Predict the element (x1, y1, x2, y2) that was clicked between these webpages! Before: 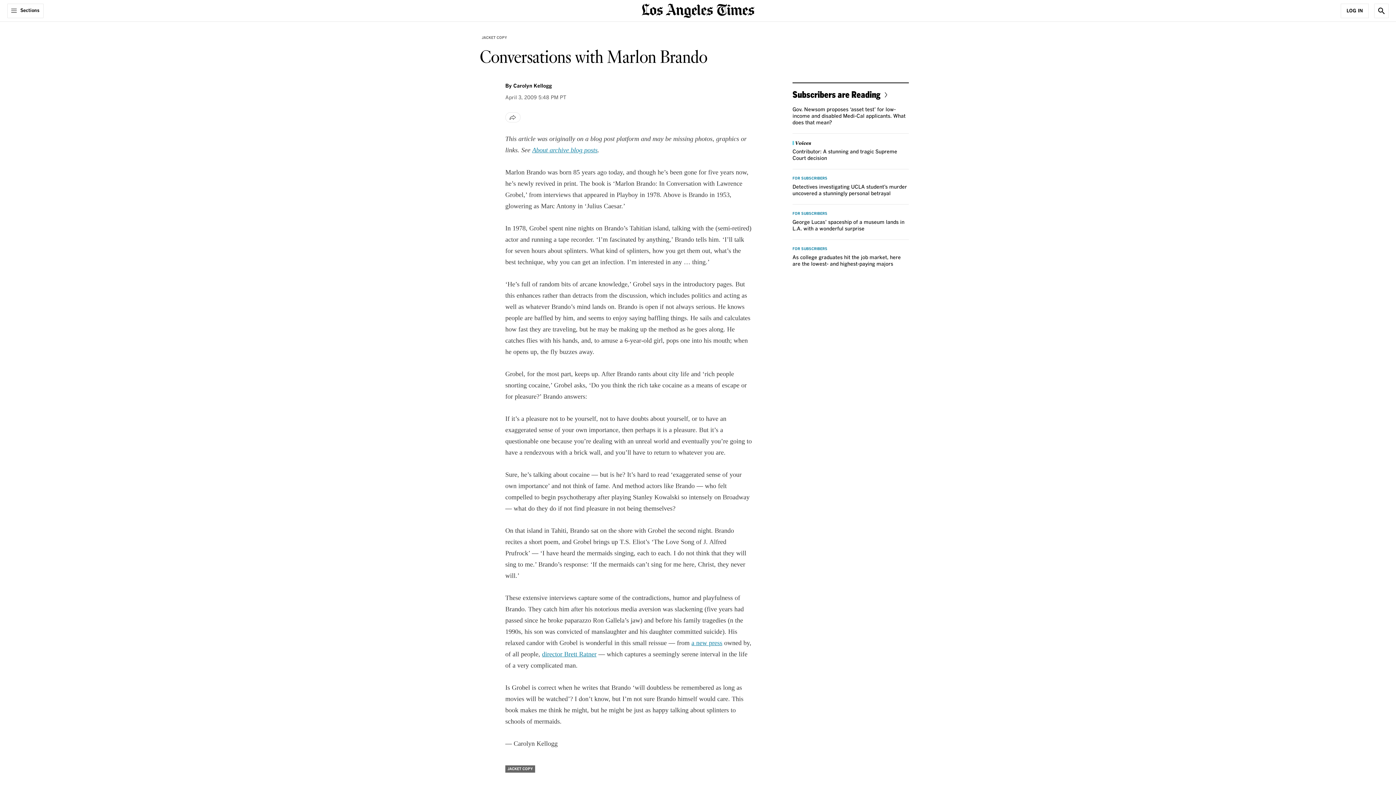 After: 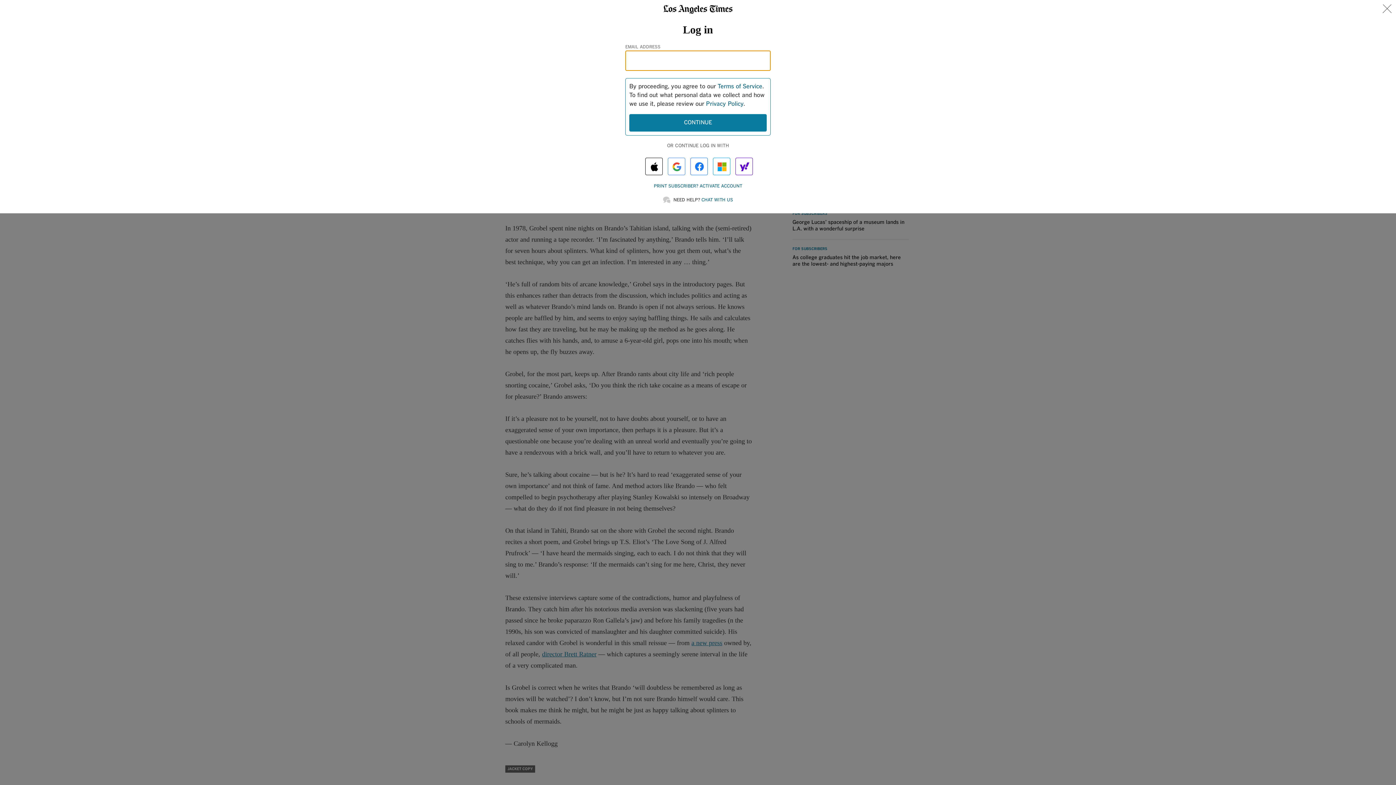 Action: bbox: (1341, 3, 1369, 18) label: Log In